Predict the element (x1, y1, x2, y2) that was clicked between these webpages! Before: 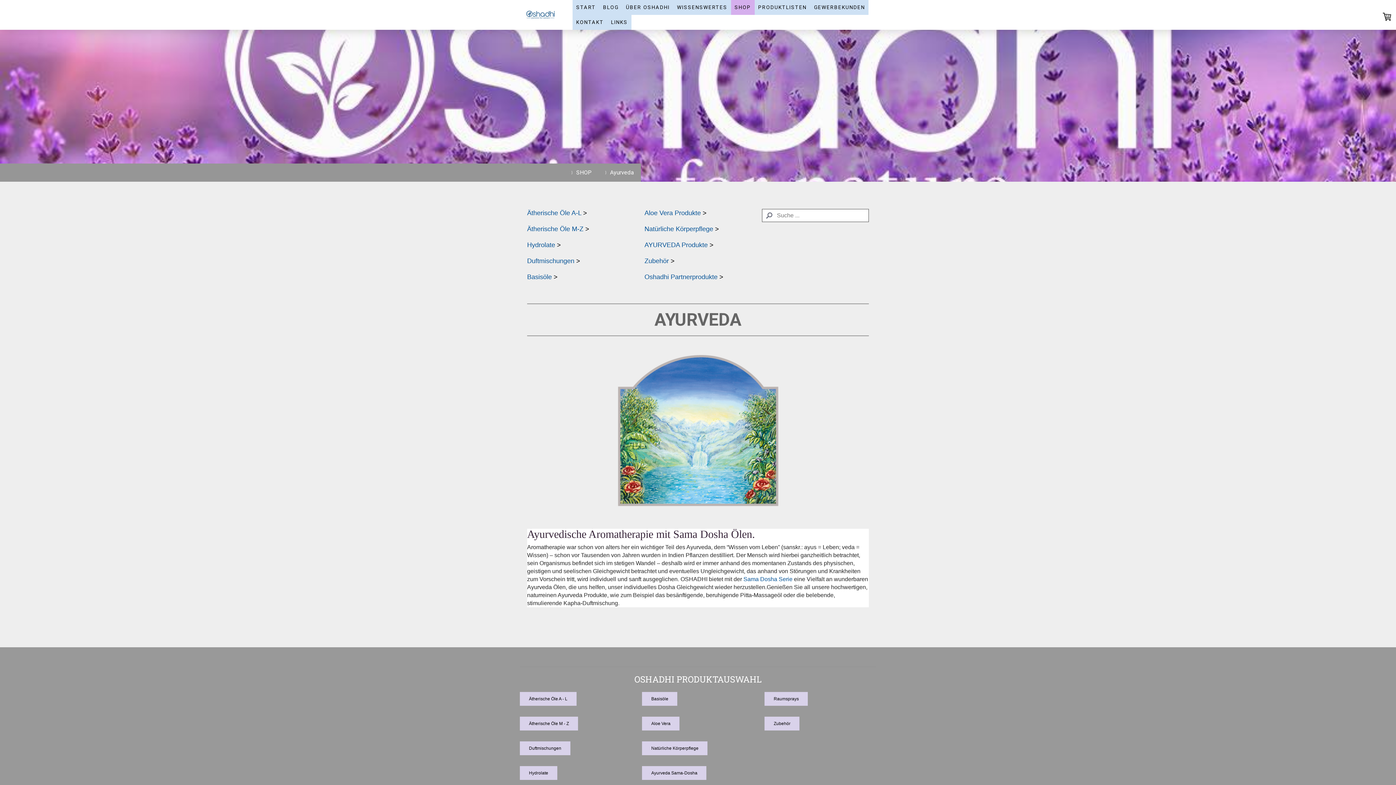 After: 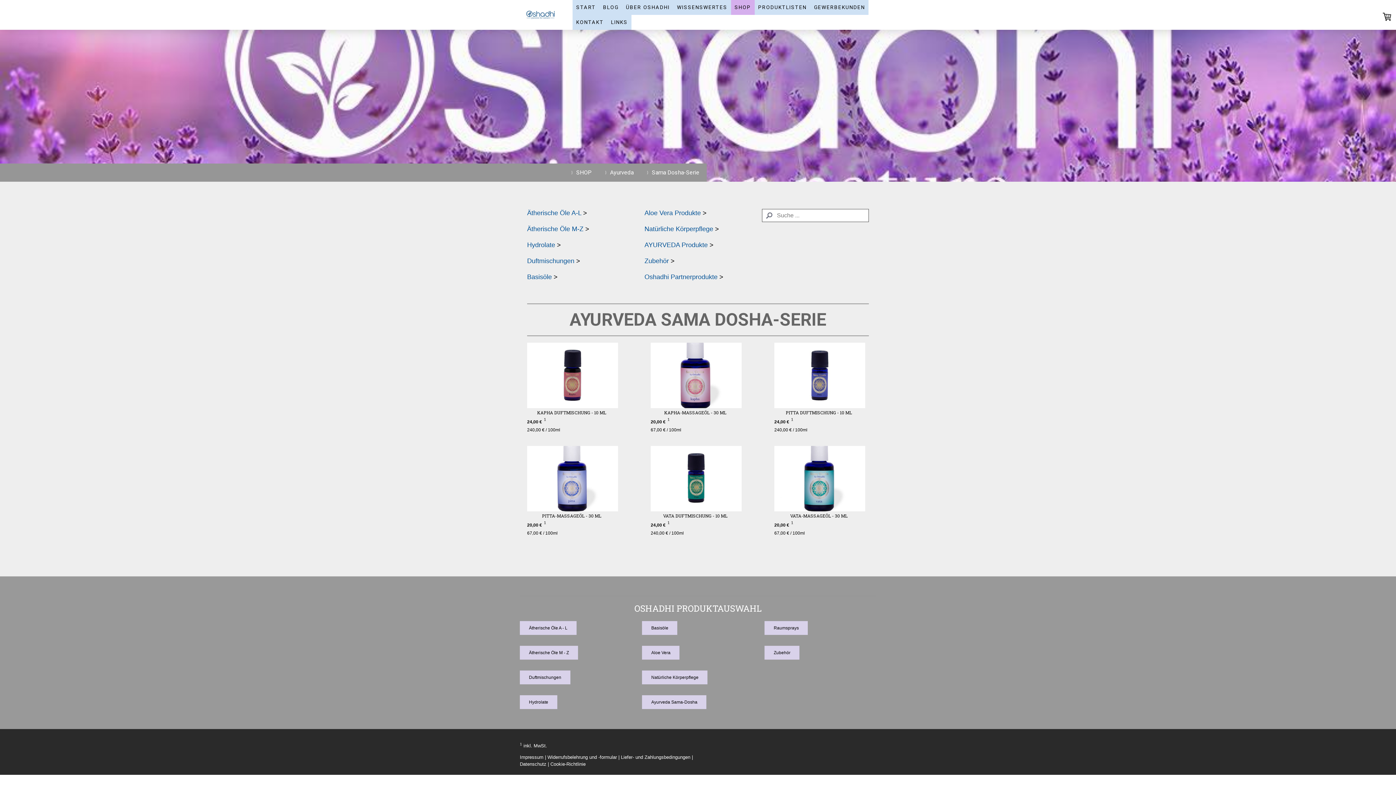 Action: bbox: (644, 241, 707, 248) label: AYURVEDA Produkte